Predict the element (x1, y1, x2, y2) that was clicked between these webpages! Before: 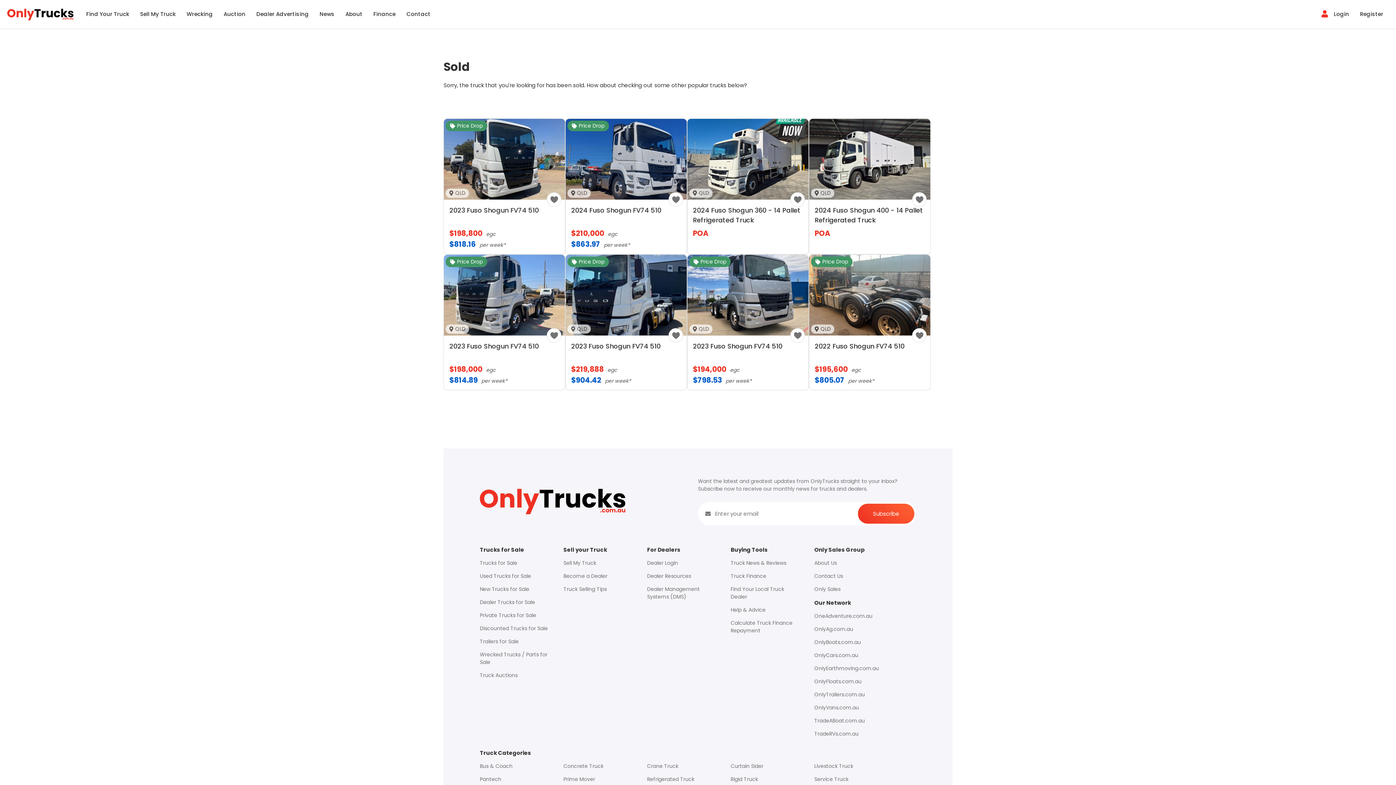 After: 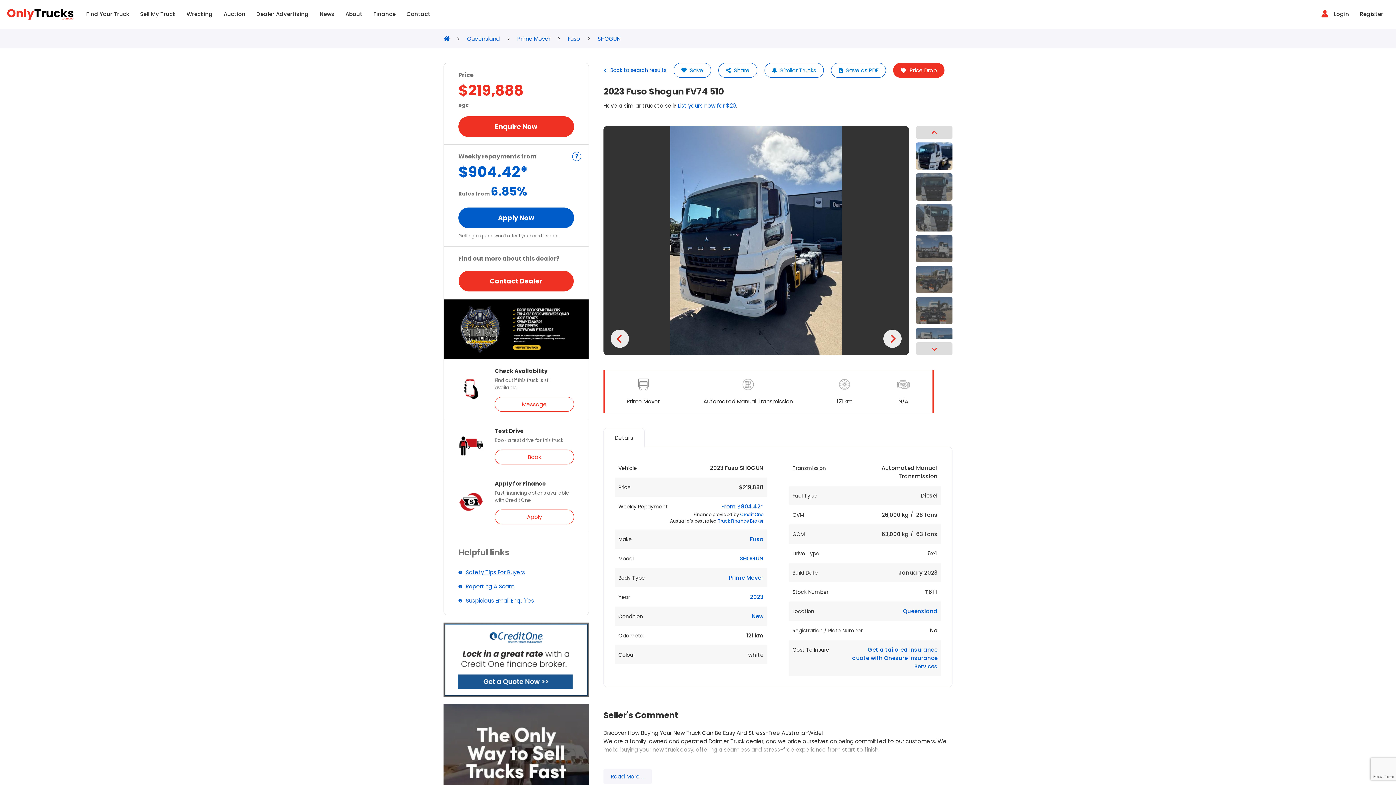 Action: bbox: (565, 290, 686, 390) label: 2023 Fuso Shogun FV74 510 image